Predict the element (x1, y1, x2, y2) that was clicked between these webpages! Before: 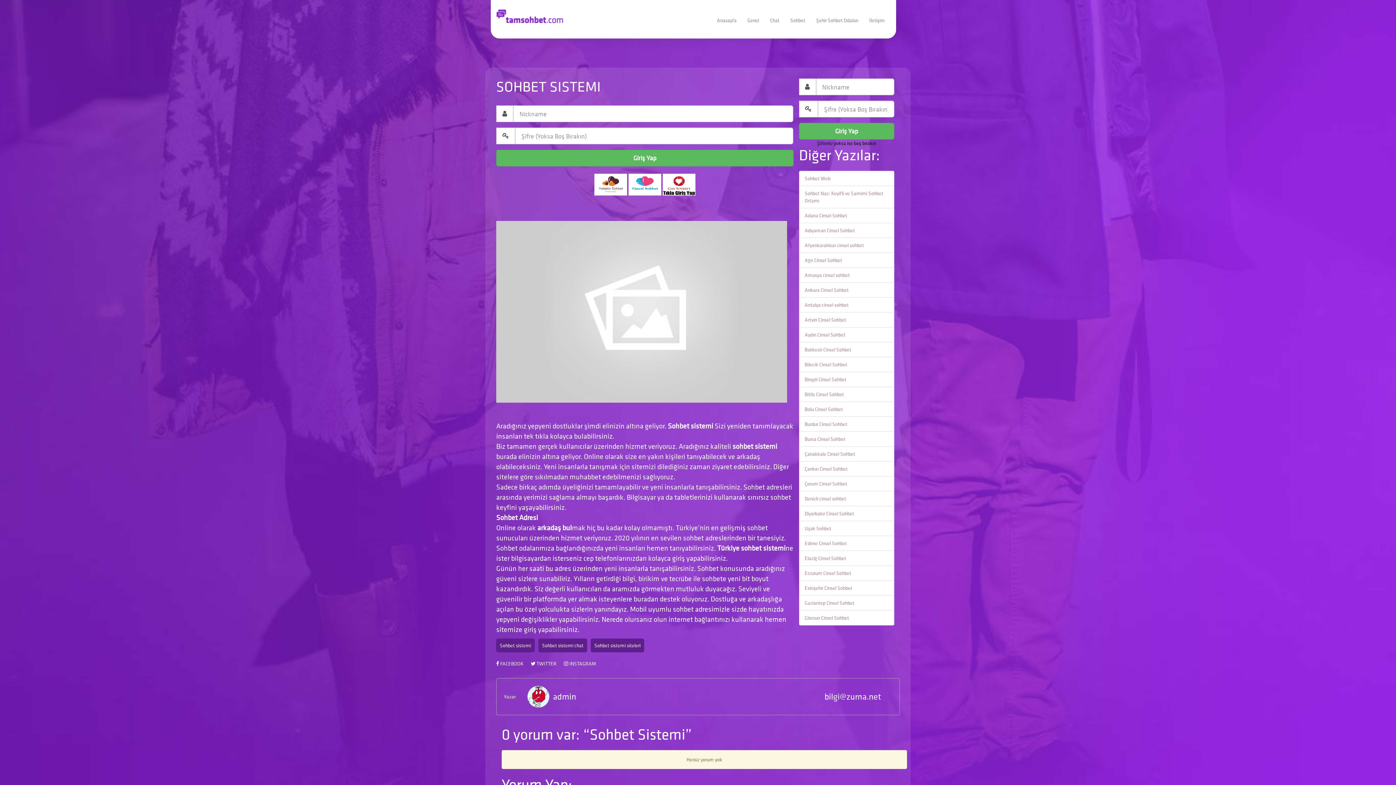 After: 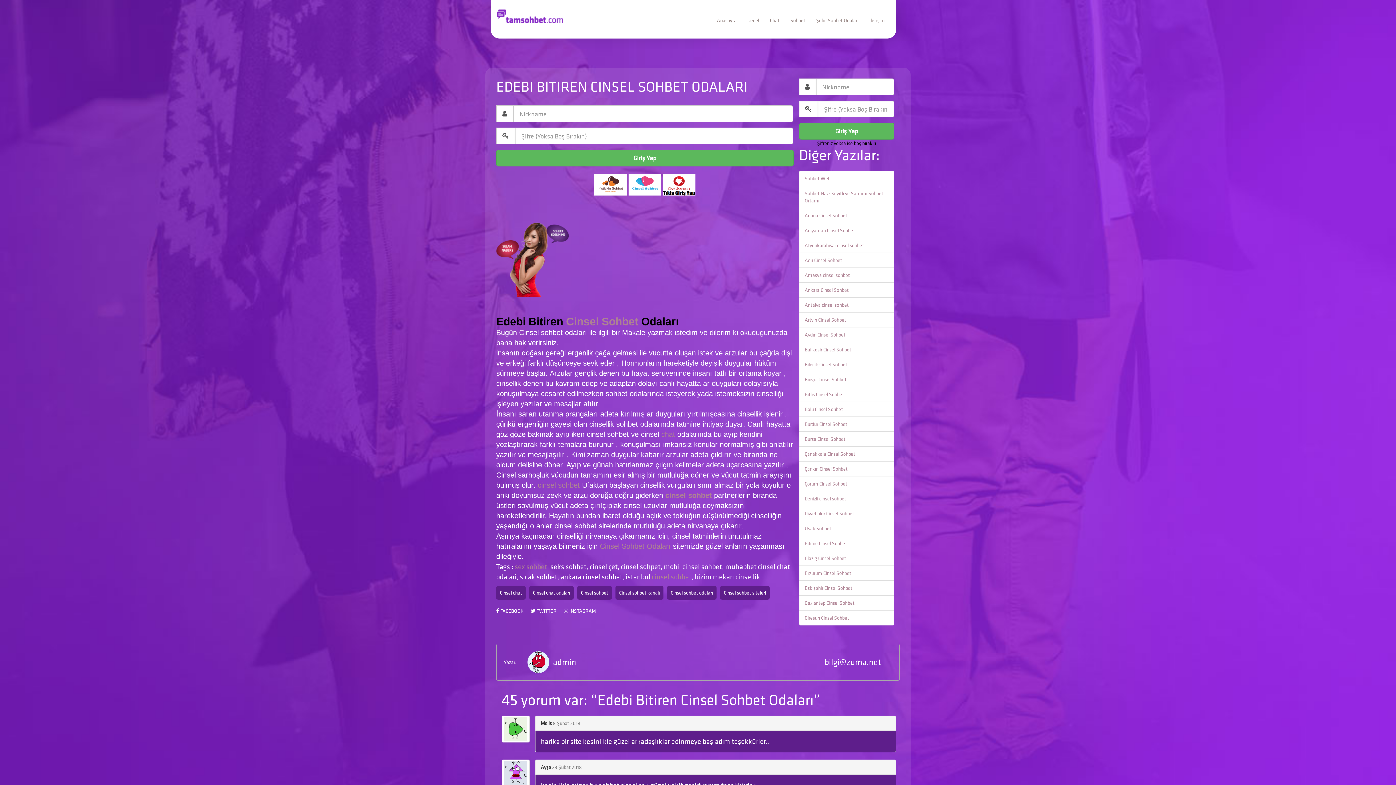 Action: bbox: (628, 179, 661, 188)